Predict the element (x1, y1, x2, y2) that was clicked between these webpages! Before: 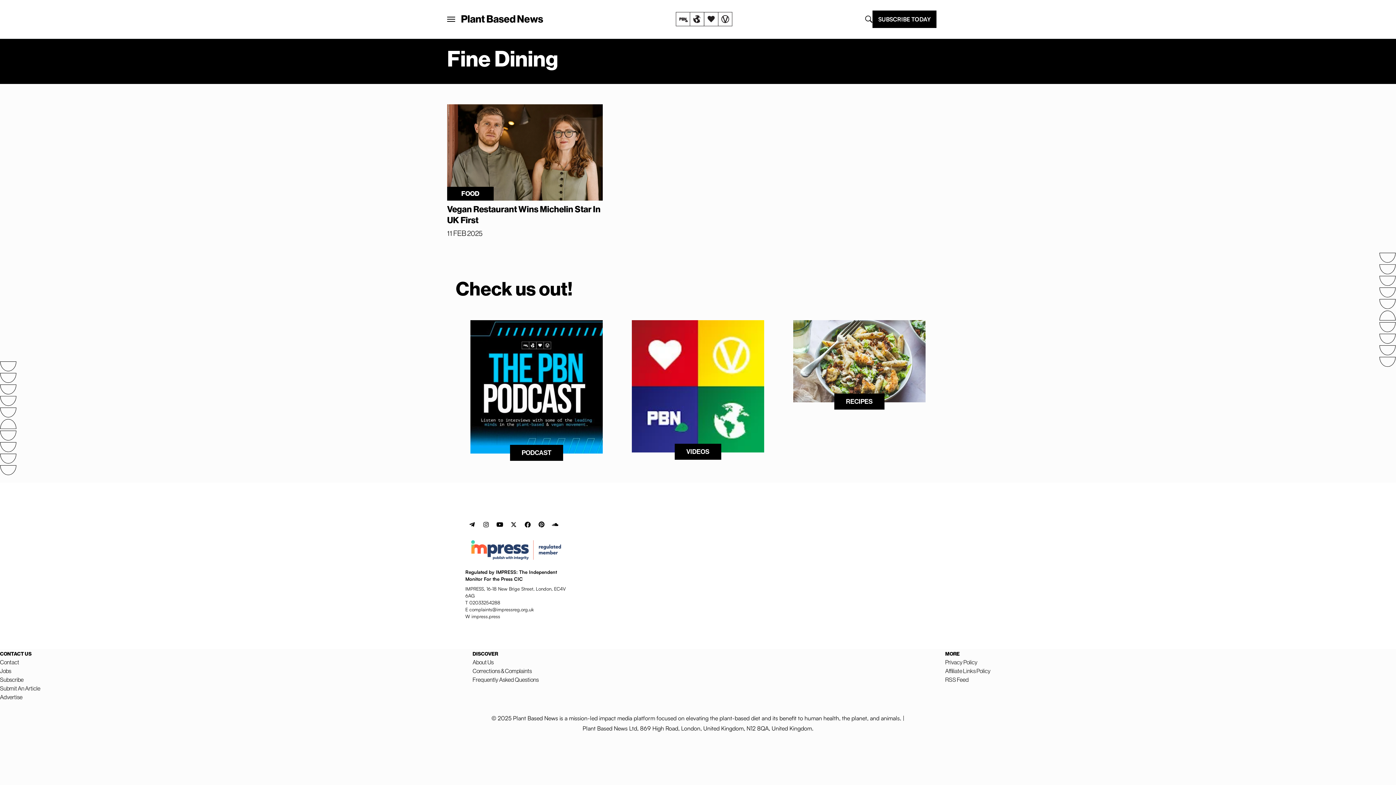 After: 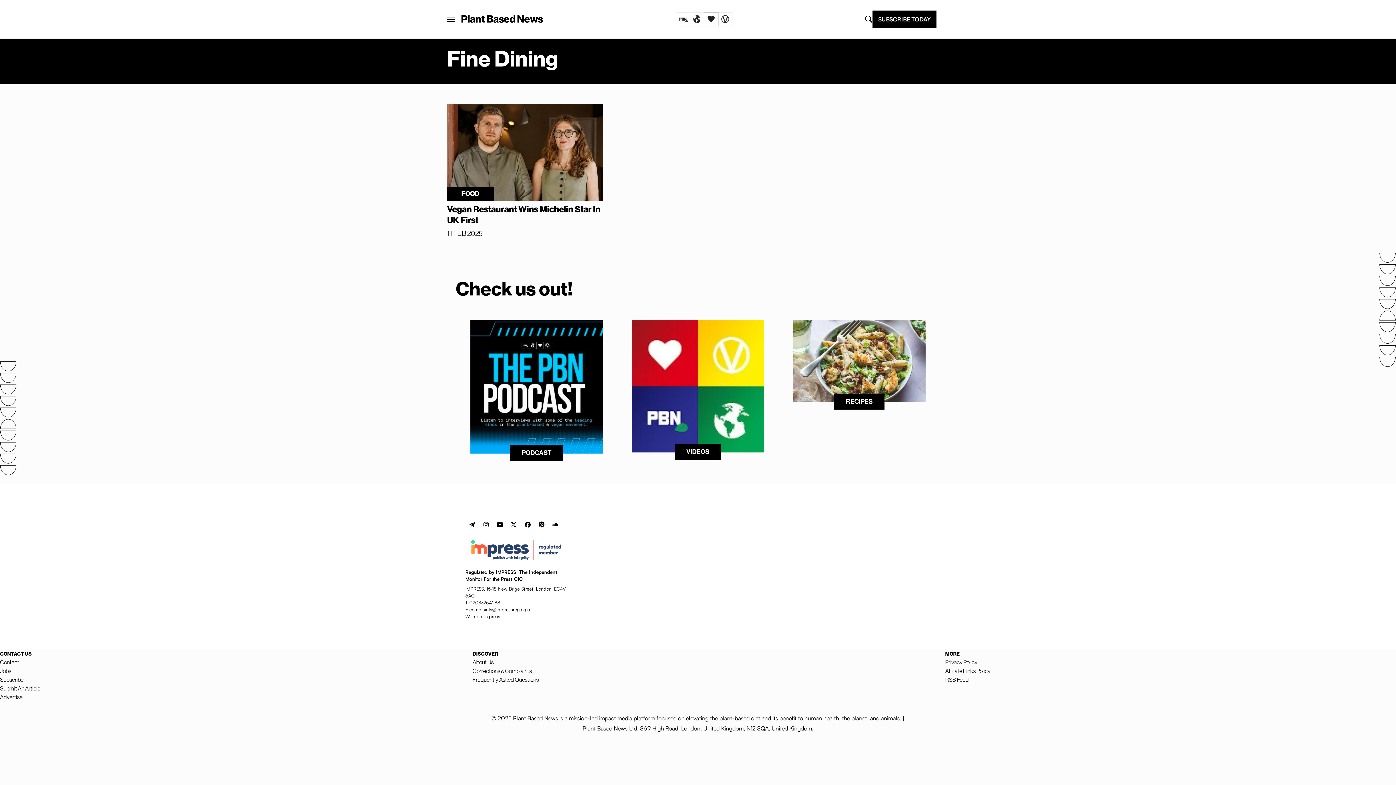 Action: label: Advertise bbox: (0, 693, 22, 701)